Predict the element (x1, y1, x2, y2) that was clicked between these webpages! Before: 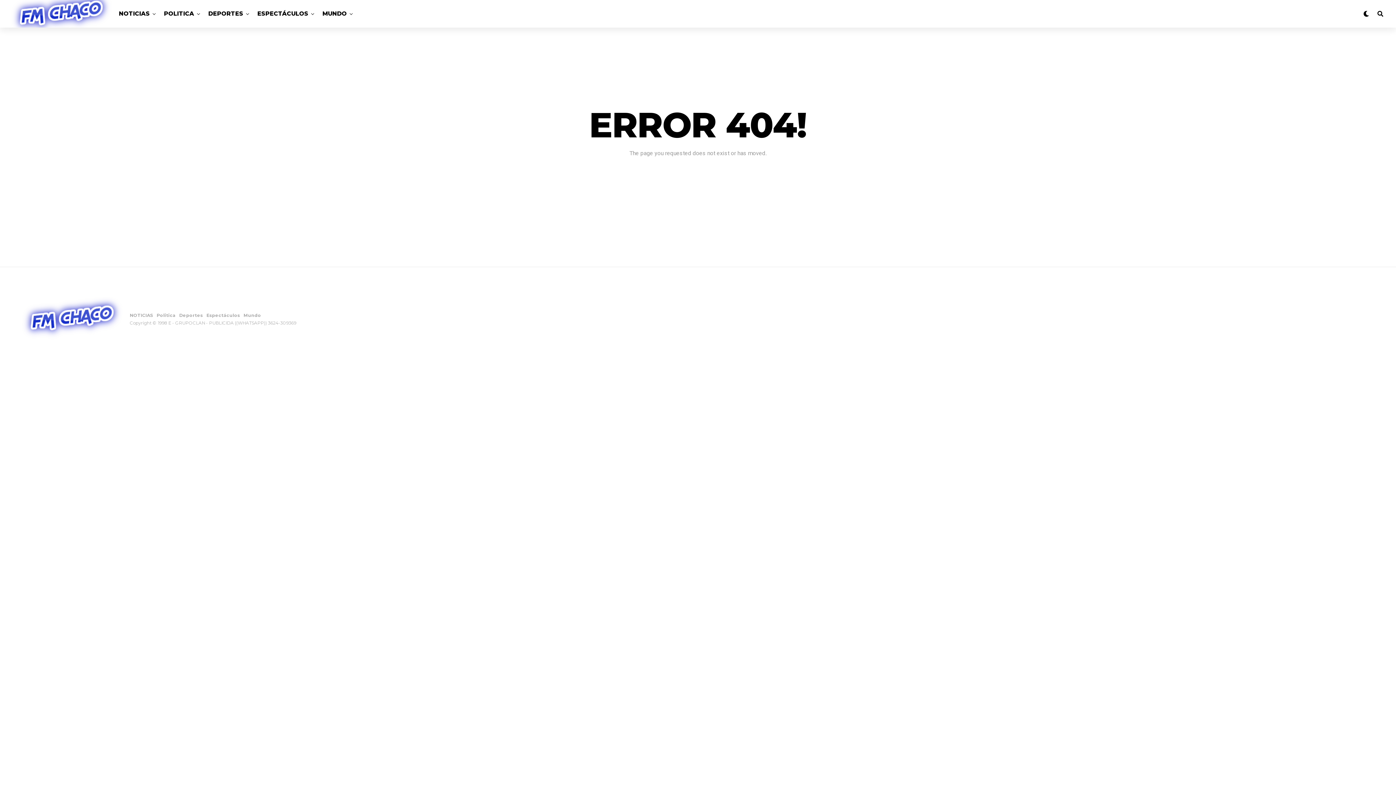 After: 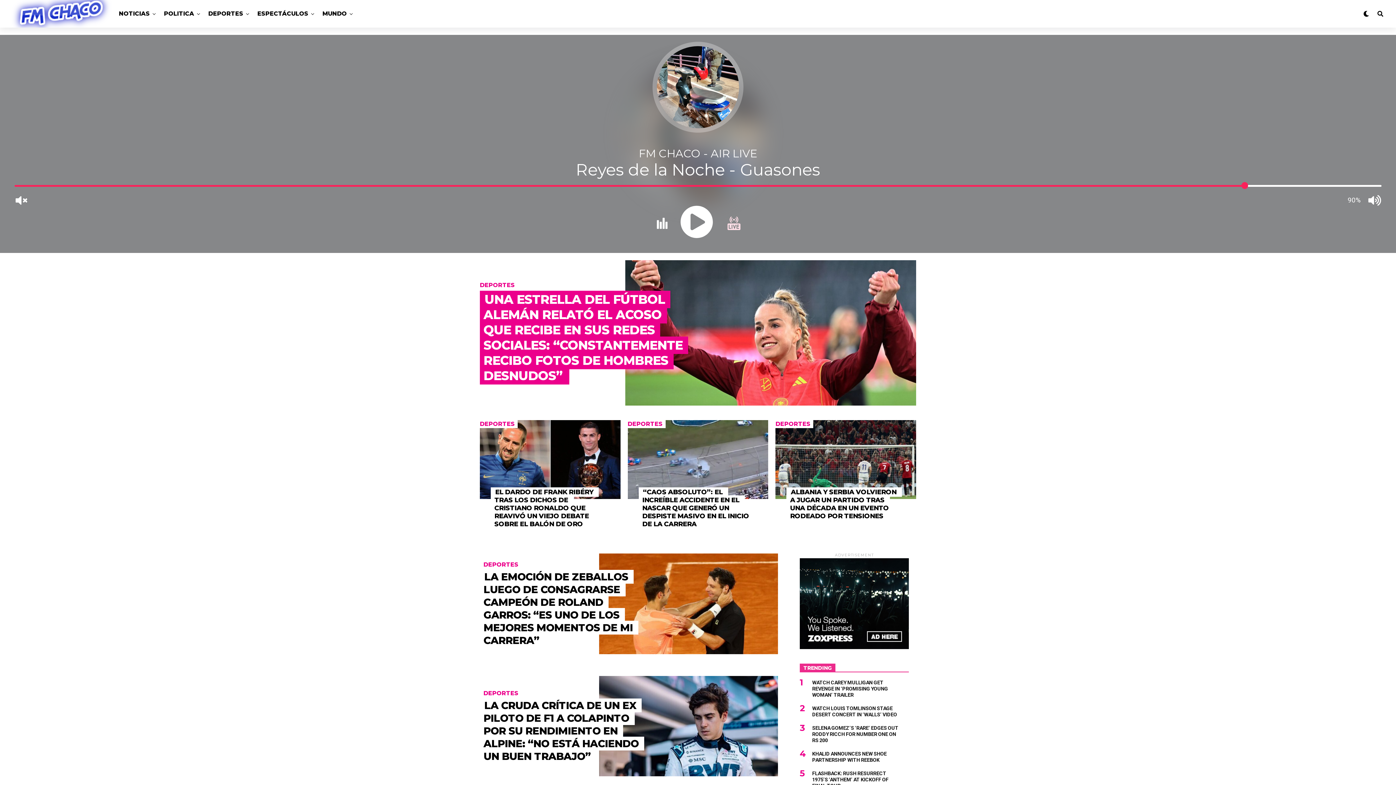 Action: label: Deportes bbox: (179, 312, 202, 318)